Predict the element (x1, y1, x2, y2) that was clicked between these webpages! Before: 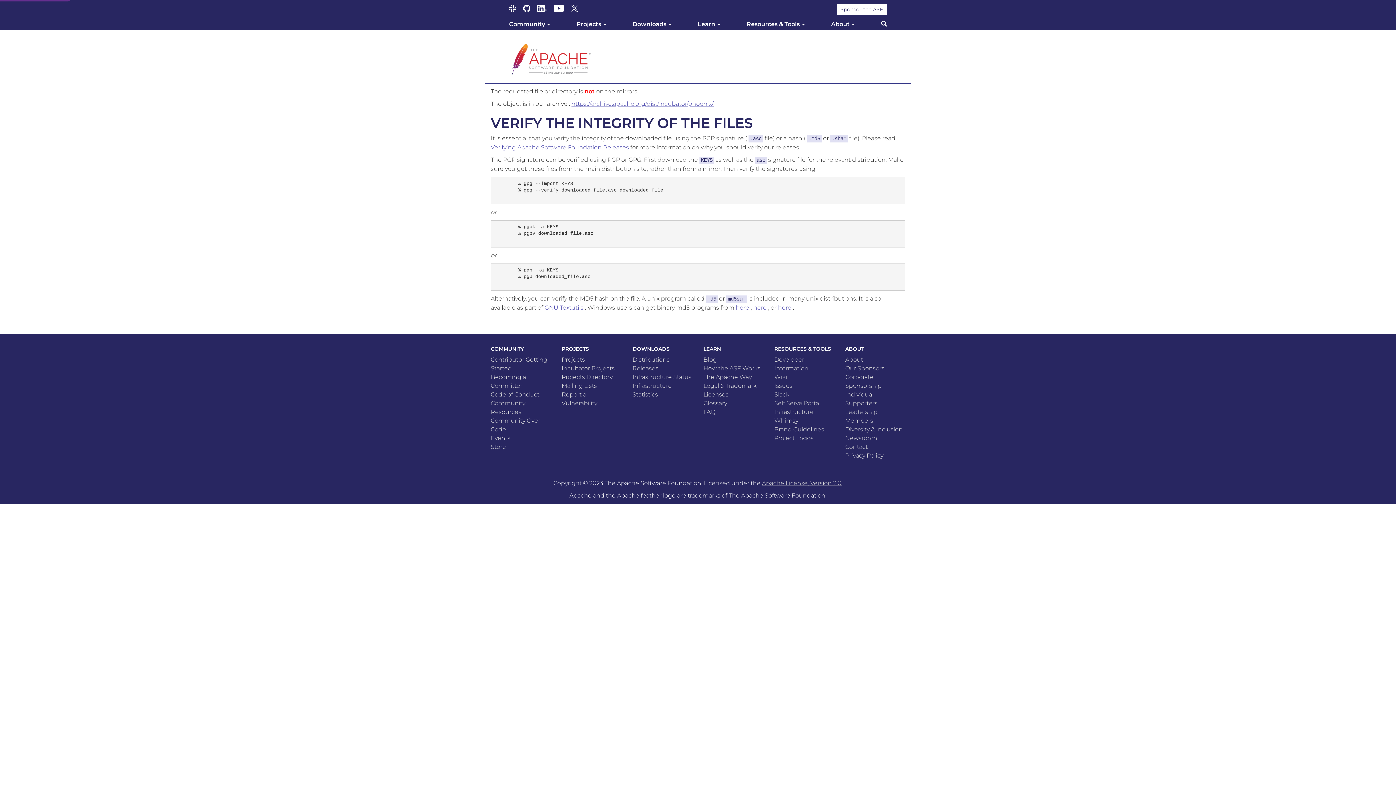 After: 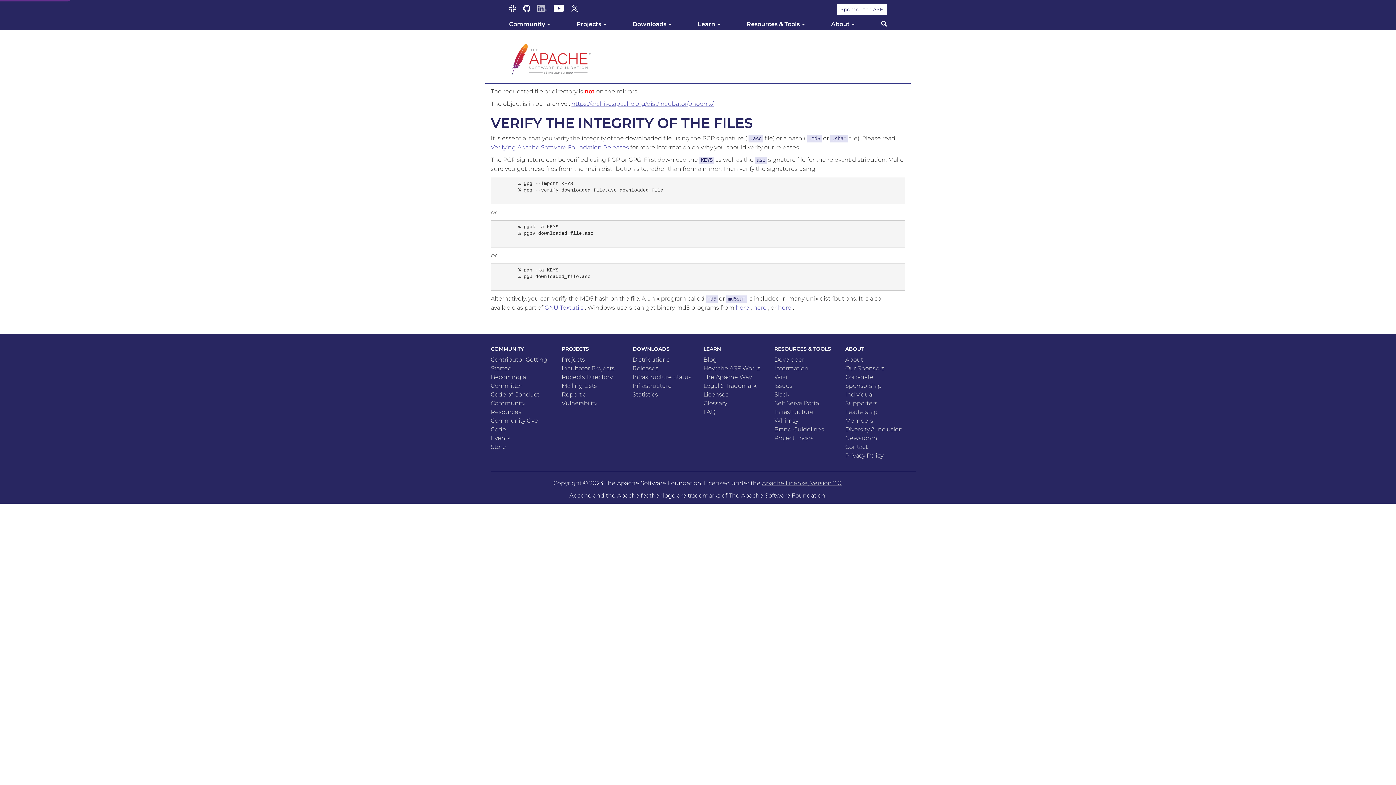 Action: bbox: (537, 4, 547, 11)